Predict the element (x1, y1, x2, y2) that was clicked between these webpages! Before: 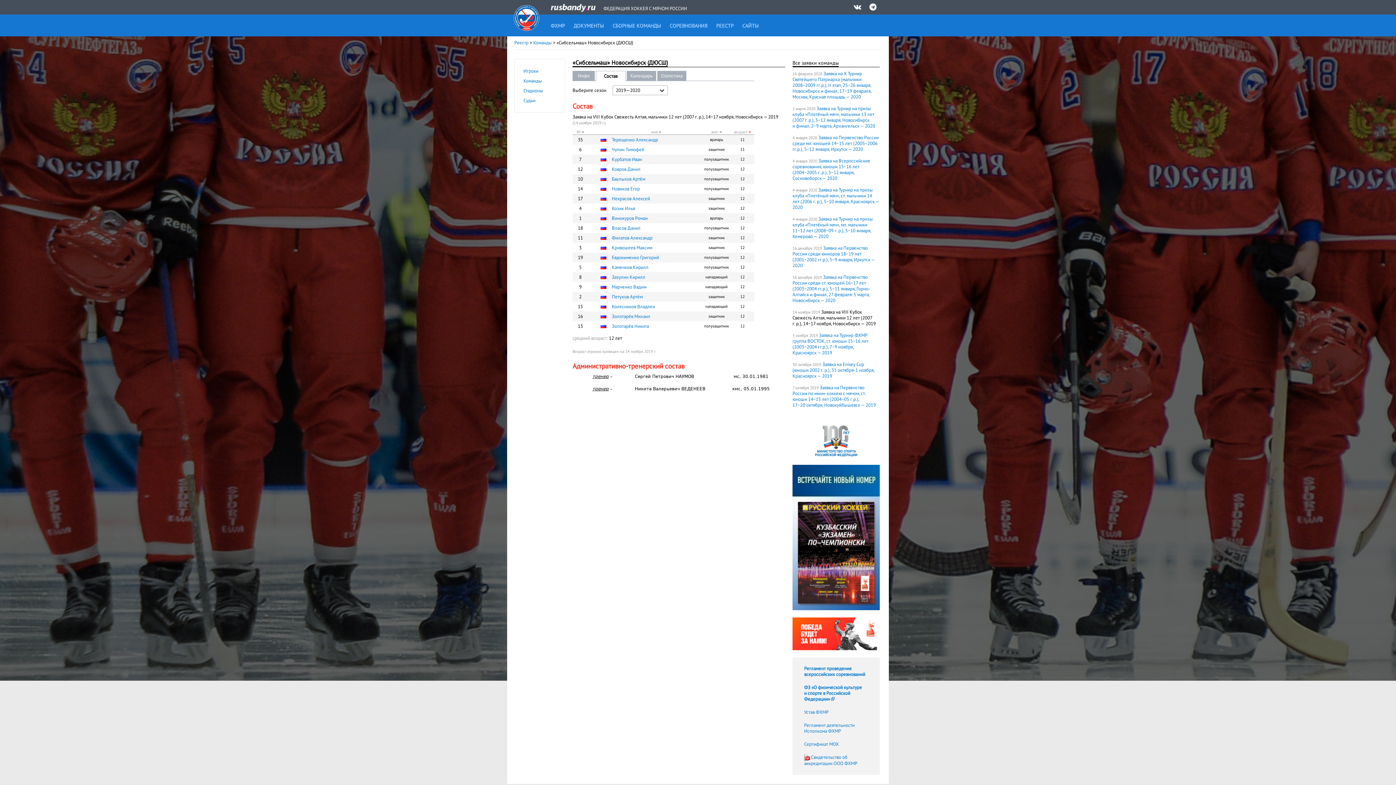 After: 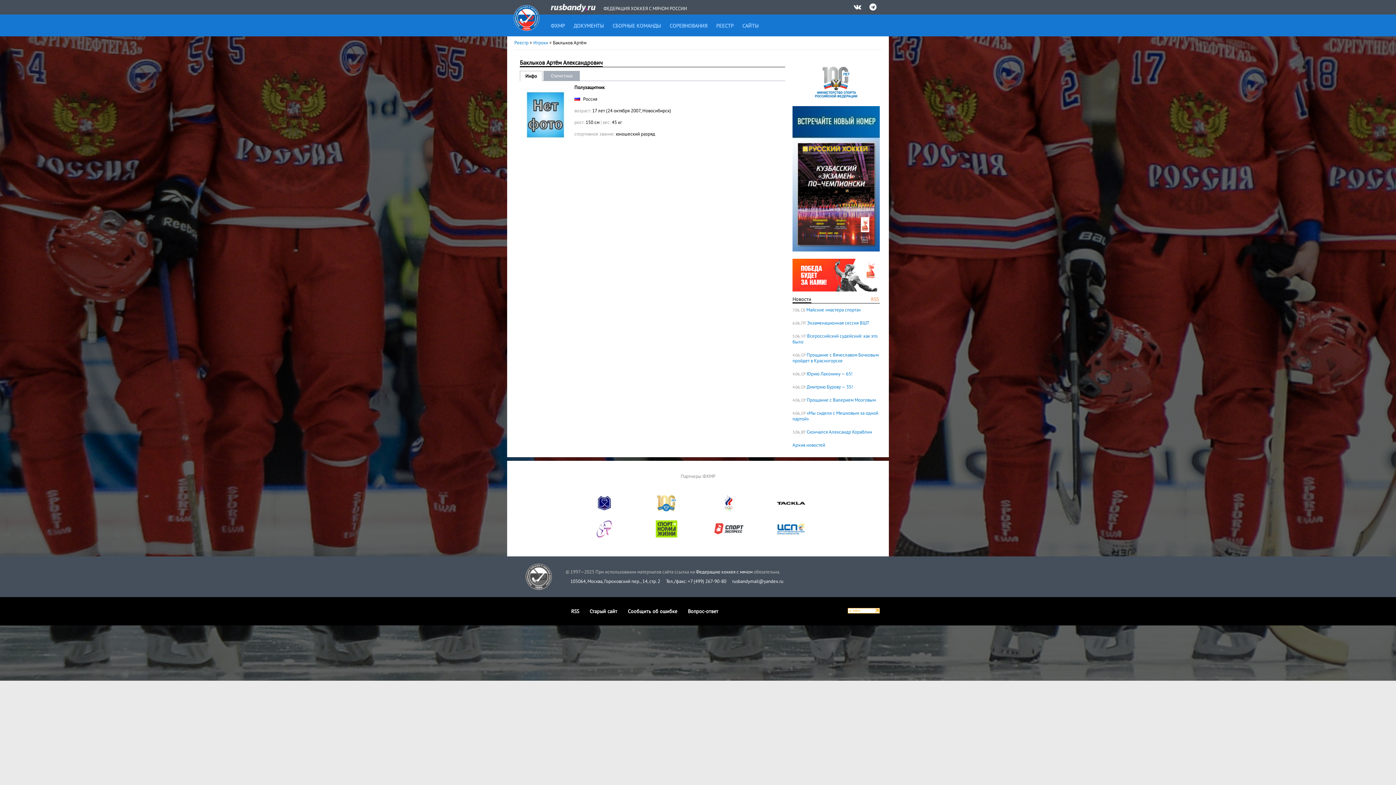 Action: bbox: (612, 176, 645, 182) label: Баклыков Артём